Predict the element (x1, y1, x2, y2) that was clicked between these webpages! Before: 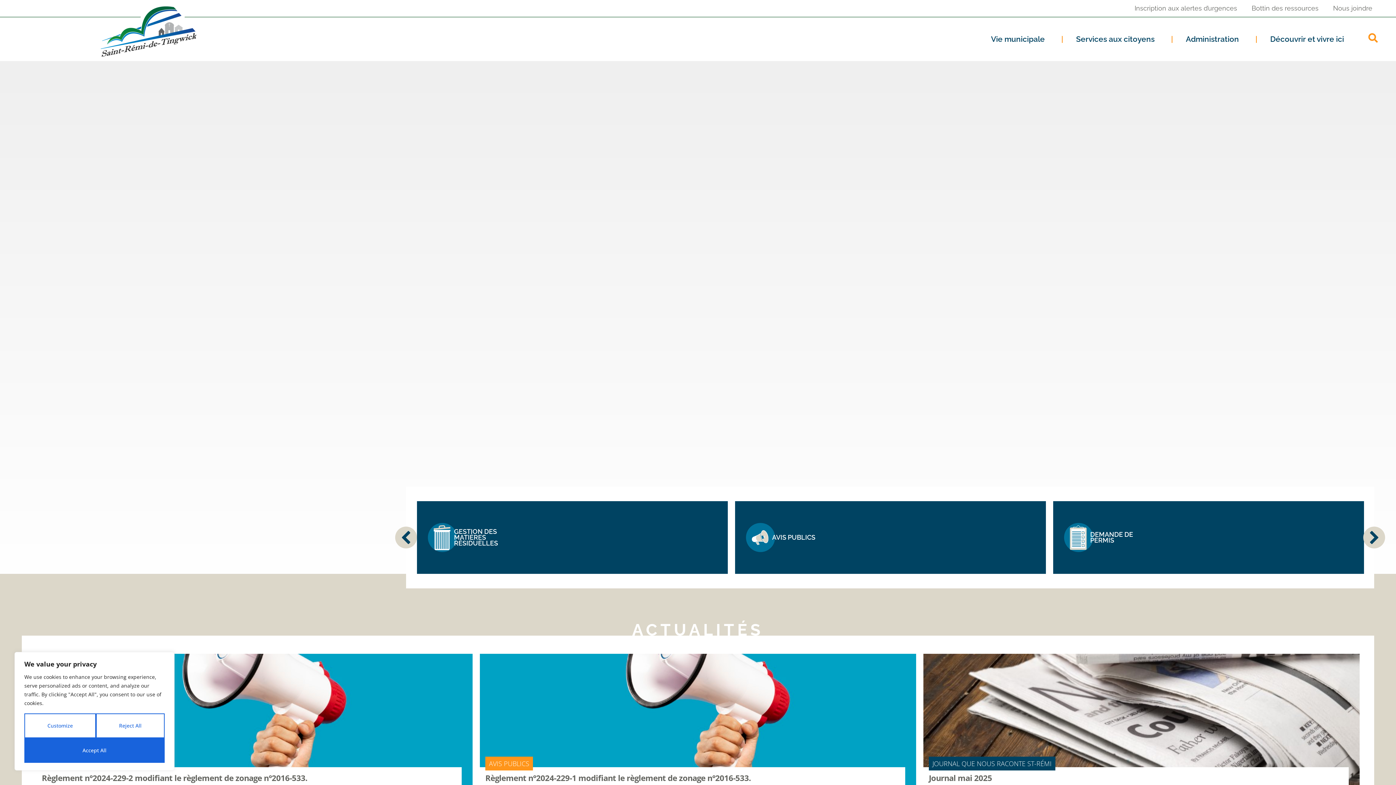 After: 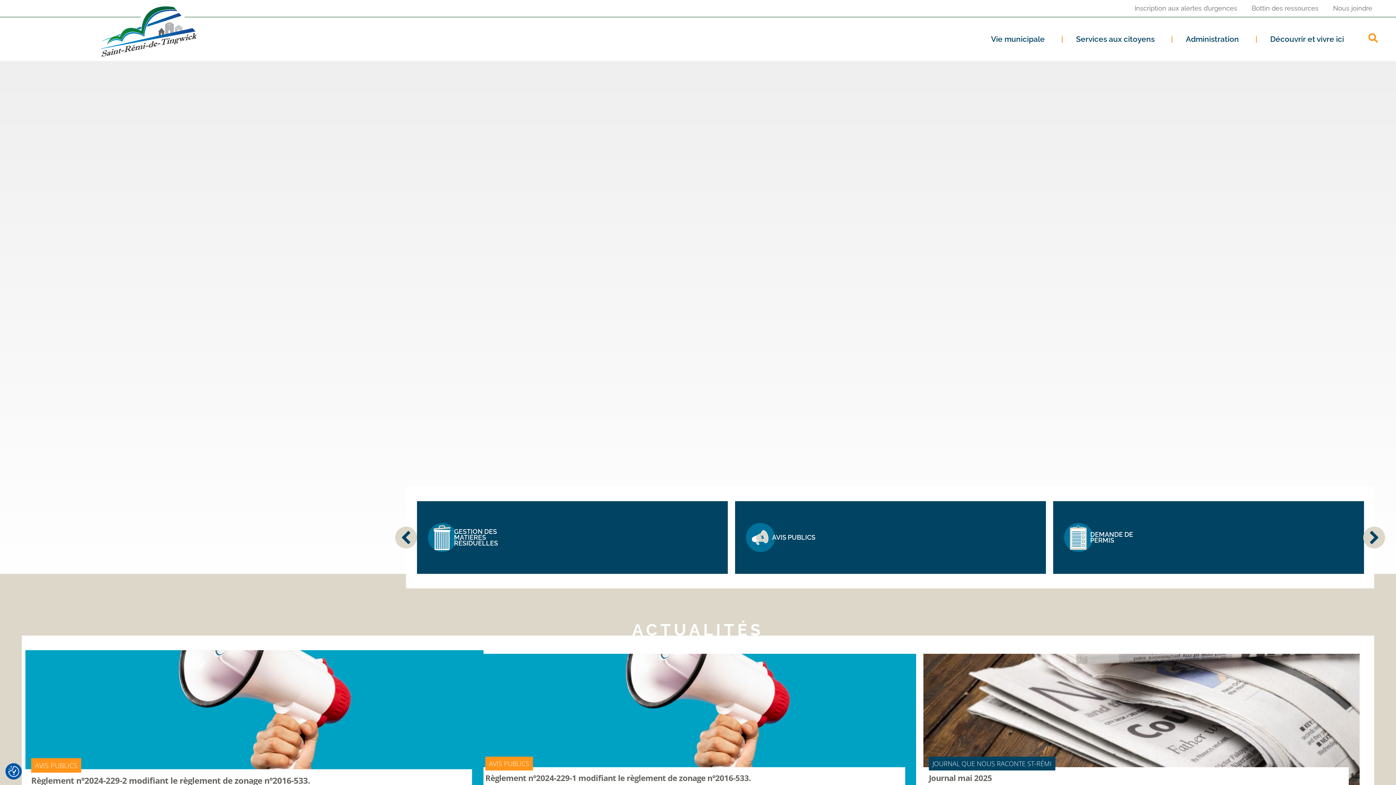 Action: label: Reject All bbox: (96, 713, 164, 738)